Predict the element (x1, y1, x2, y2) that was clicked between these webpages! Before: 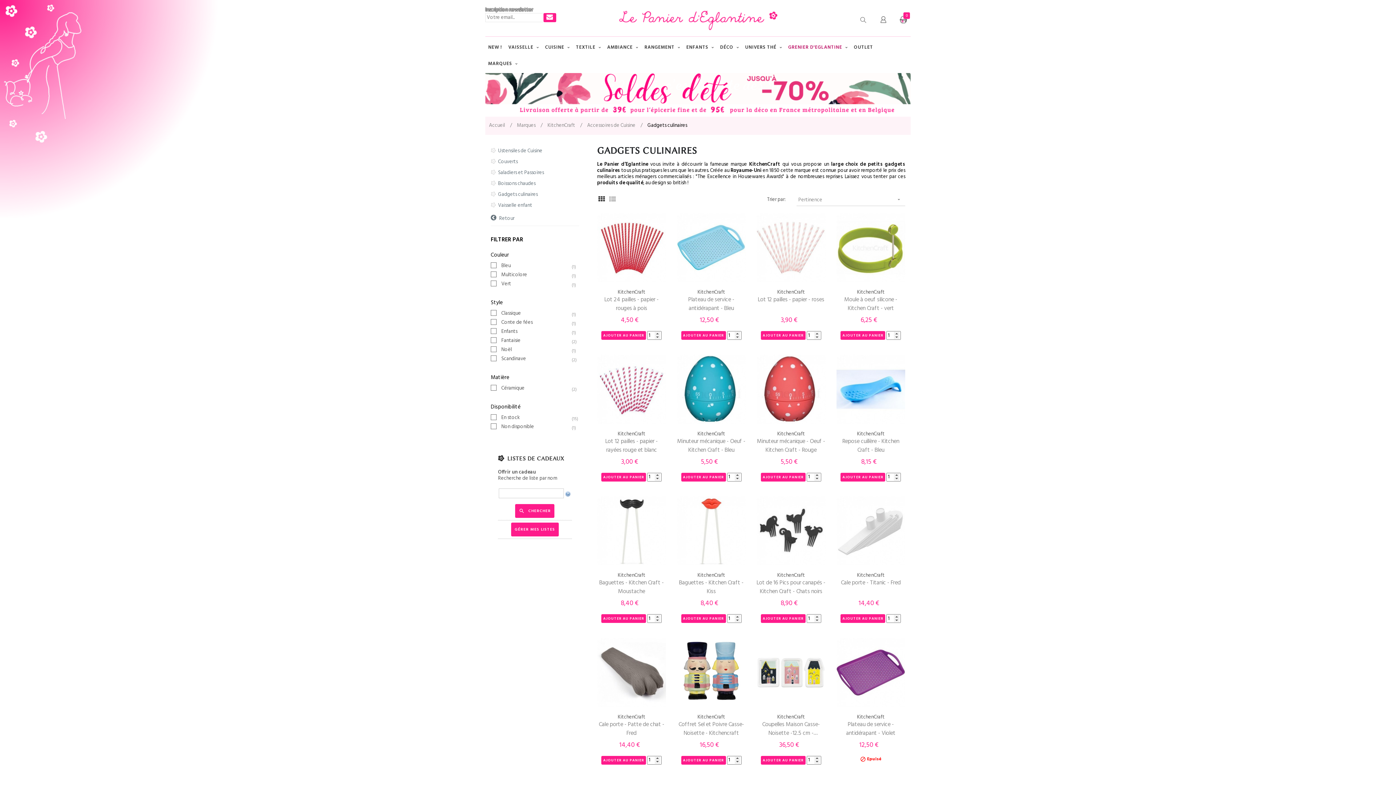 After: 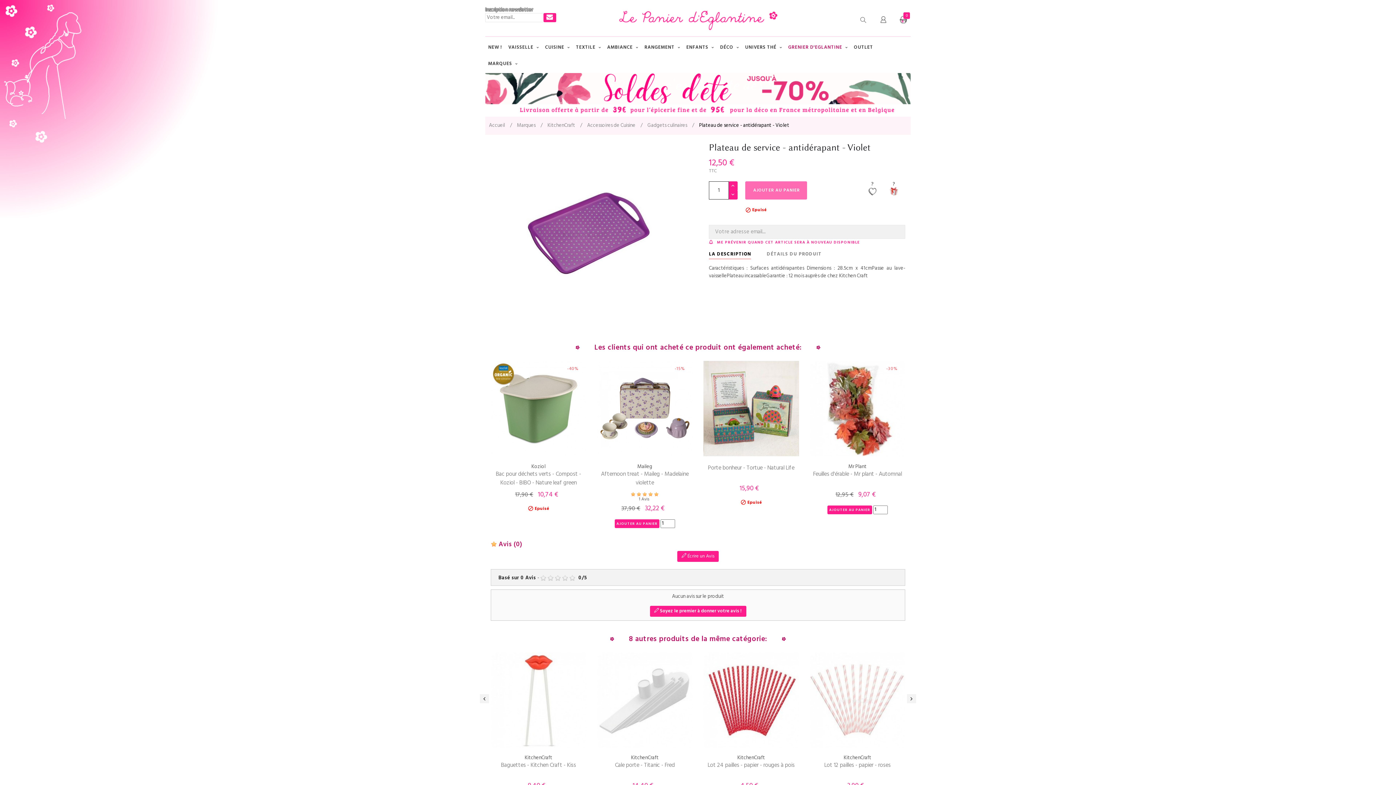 Action: label: Plateau de service - antidérapant - Violet bbox: (836, 720, 905, 738)